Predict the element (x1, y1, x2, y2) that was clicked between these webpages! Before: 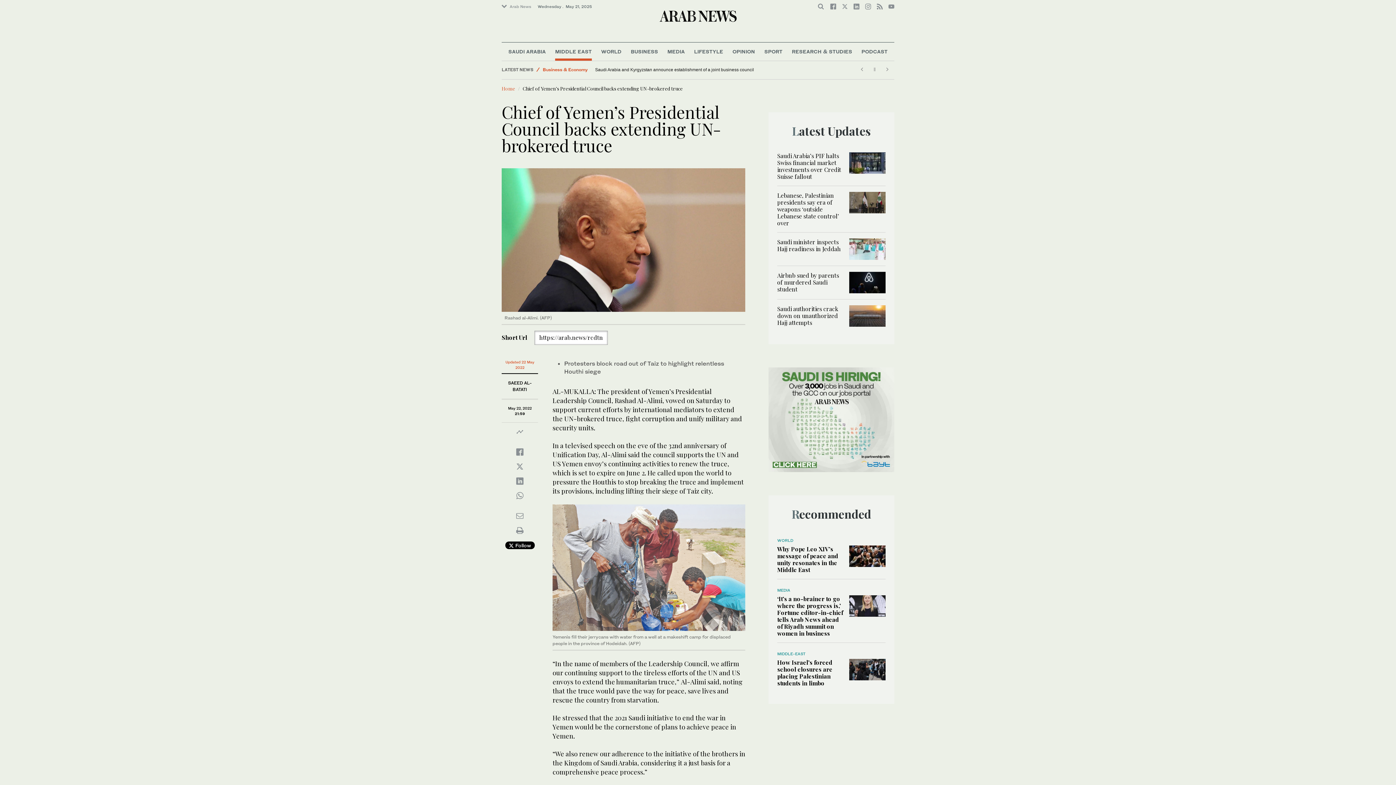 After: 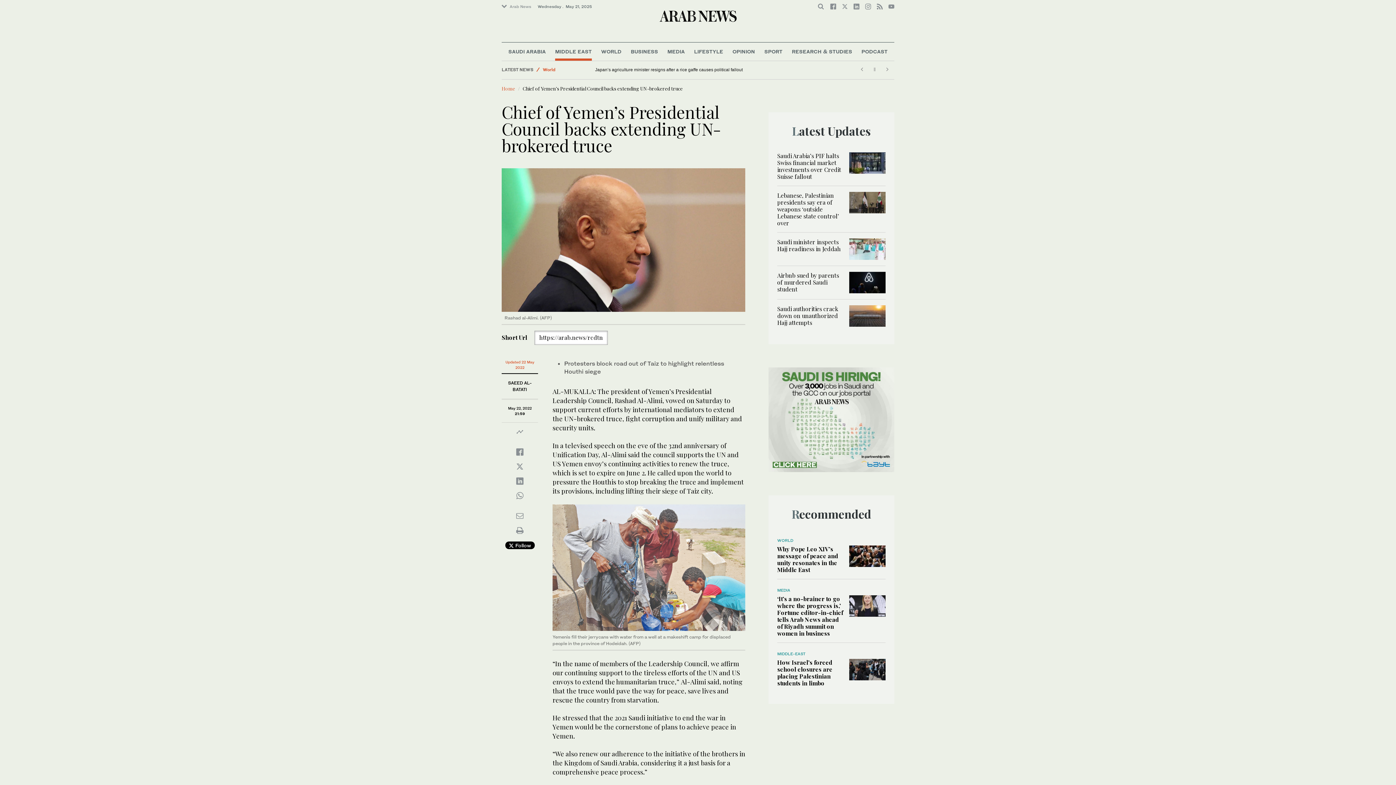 Action: bbox: (501, 66, 533, 72) label: LATEST NEWS